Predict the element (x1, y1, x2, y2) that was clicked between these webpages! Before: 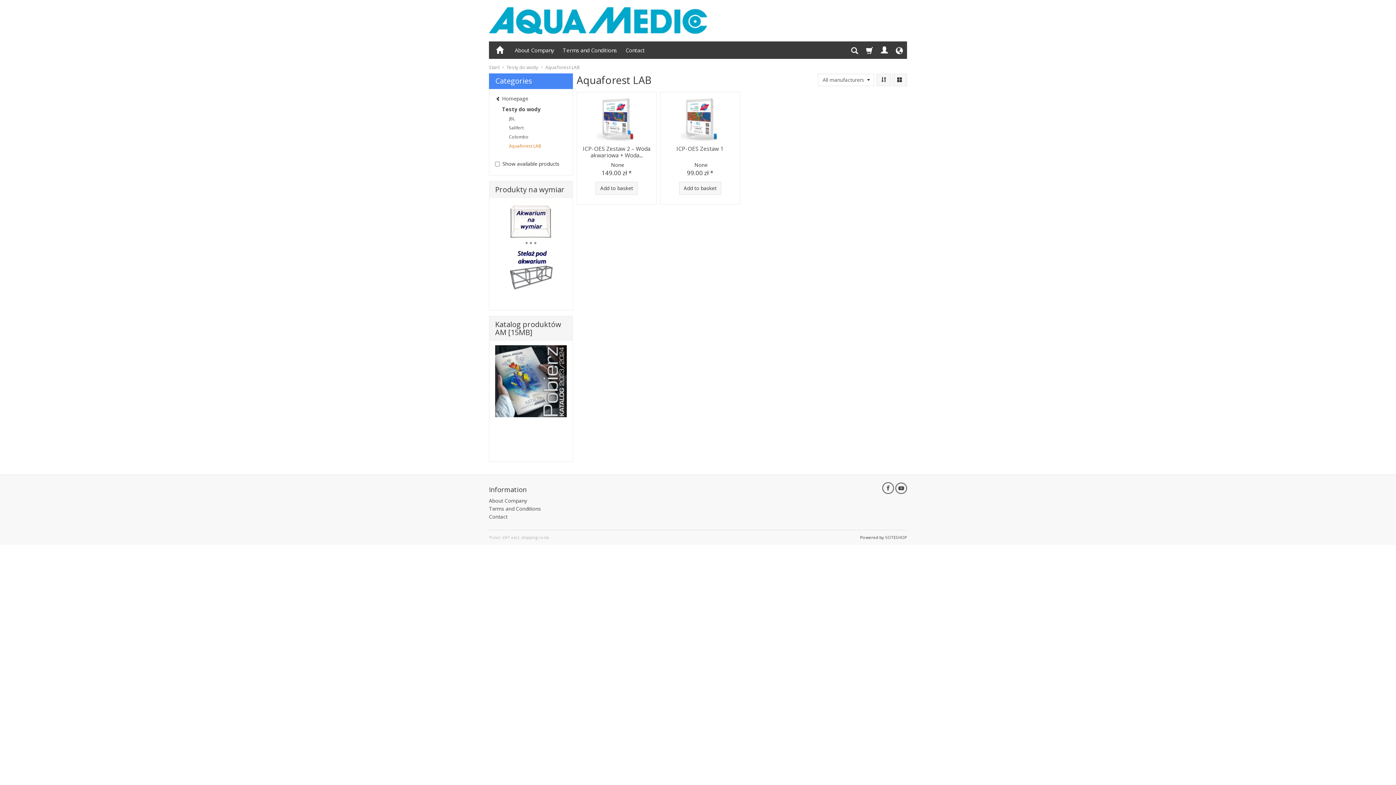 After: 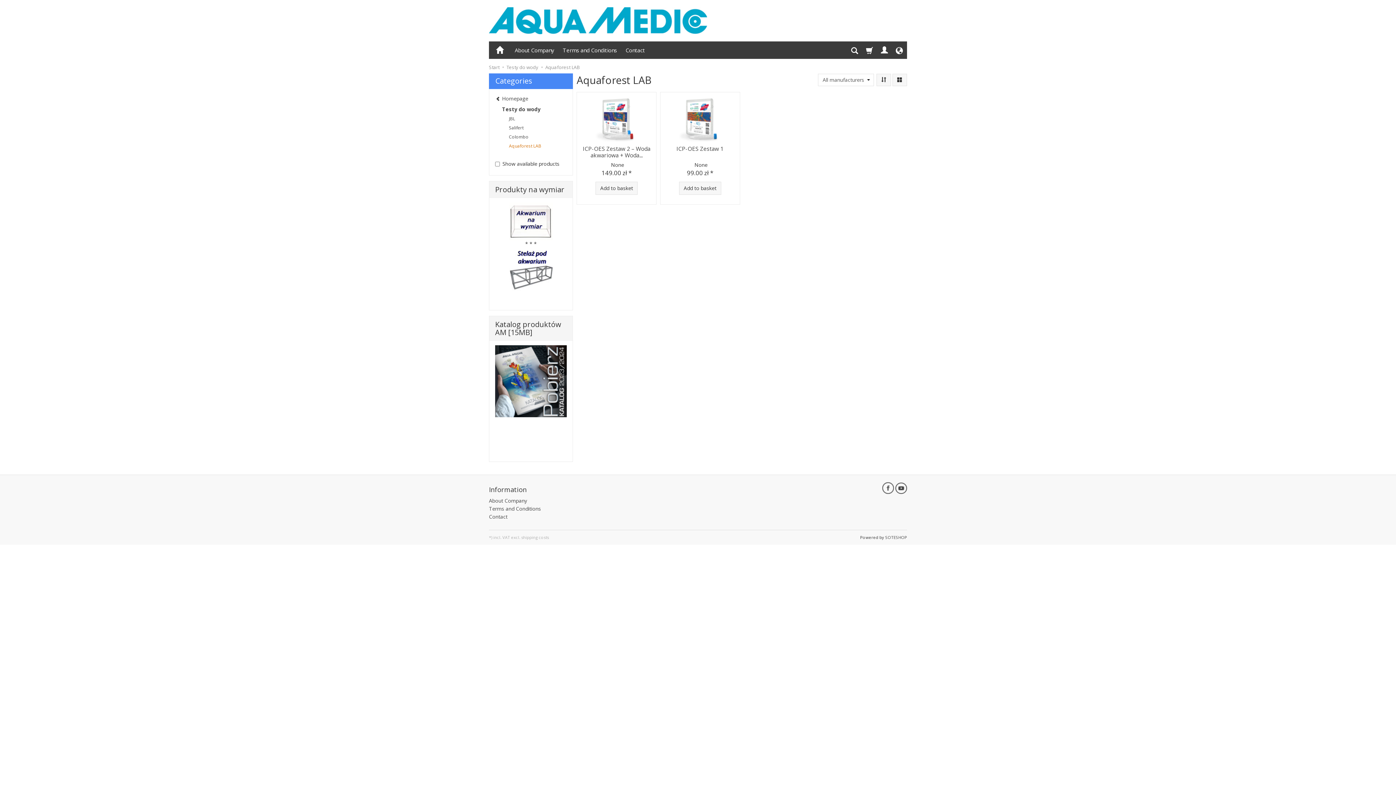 Action: label: Aquaforest LAB bbox: (545, 64, 579, 70)